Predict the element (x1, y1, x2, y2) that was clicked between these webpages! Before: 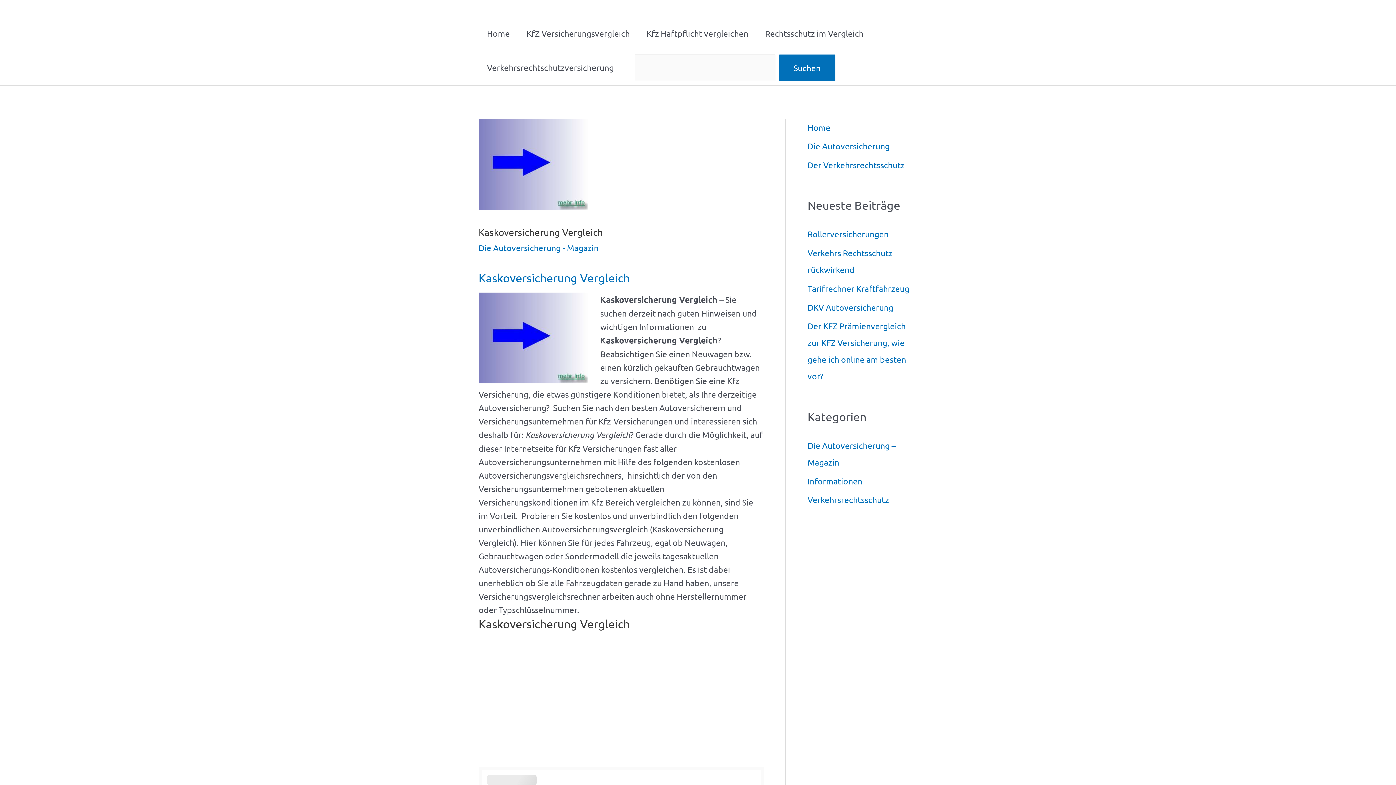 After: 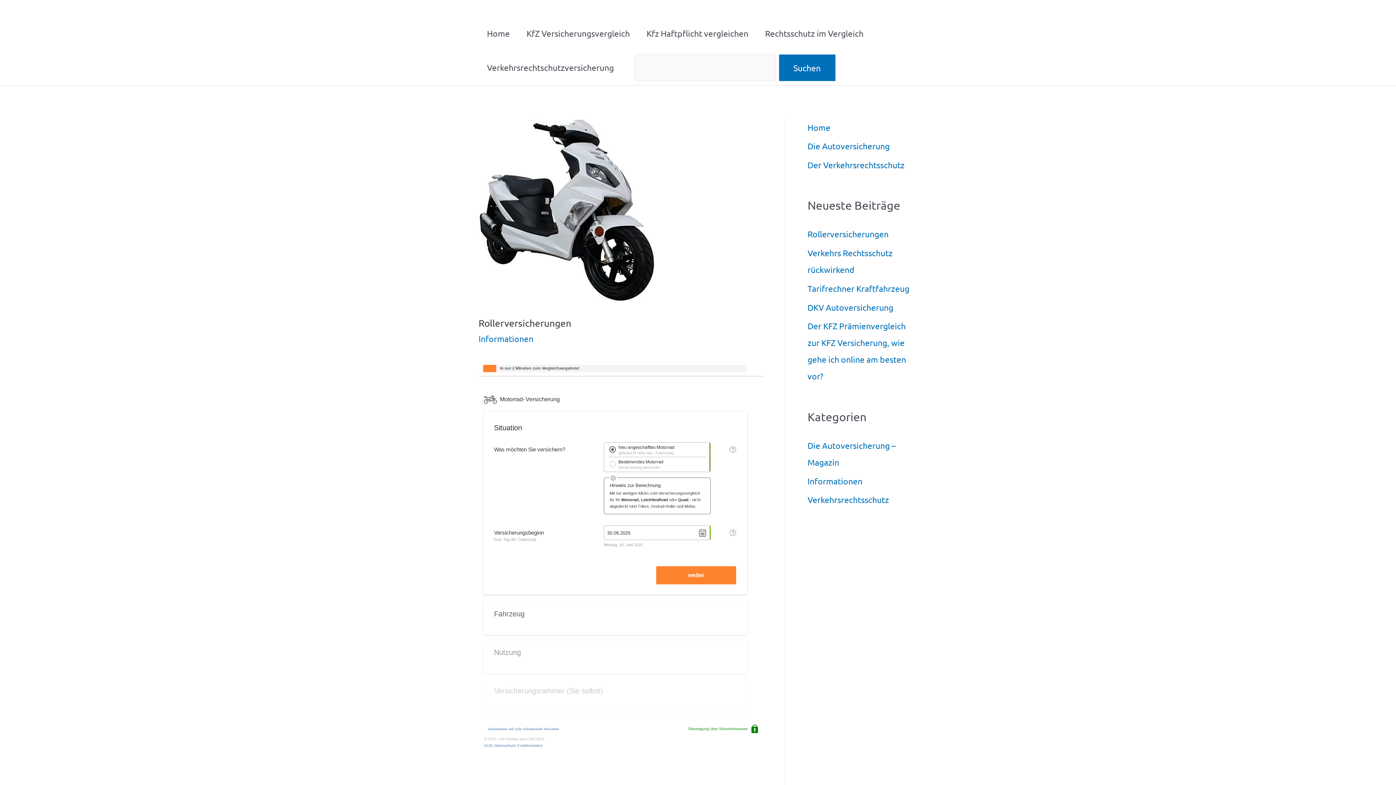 Action: label: Rollerversicherungen bbox: (807, 228, 888, 239)